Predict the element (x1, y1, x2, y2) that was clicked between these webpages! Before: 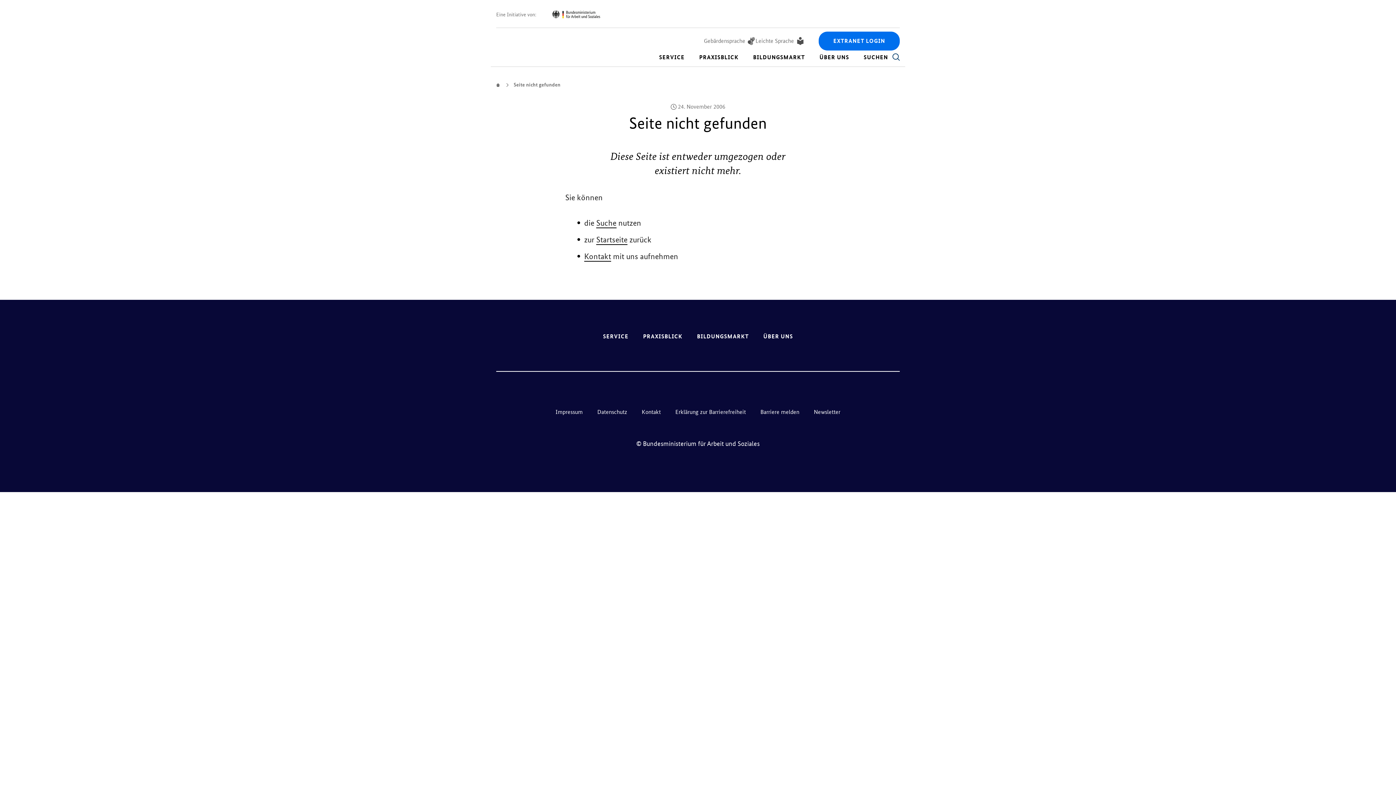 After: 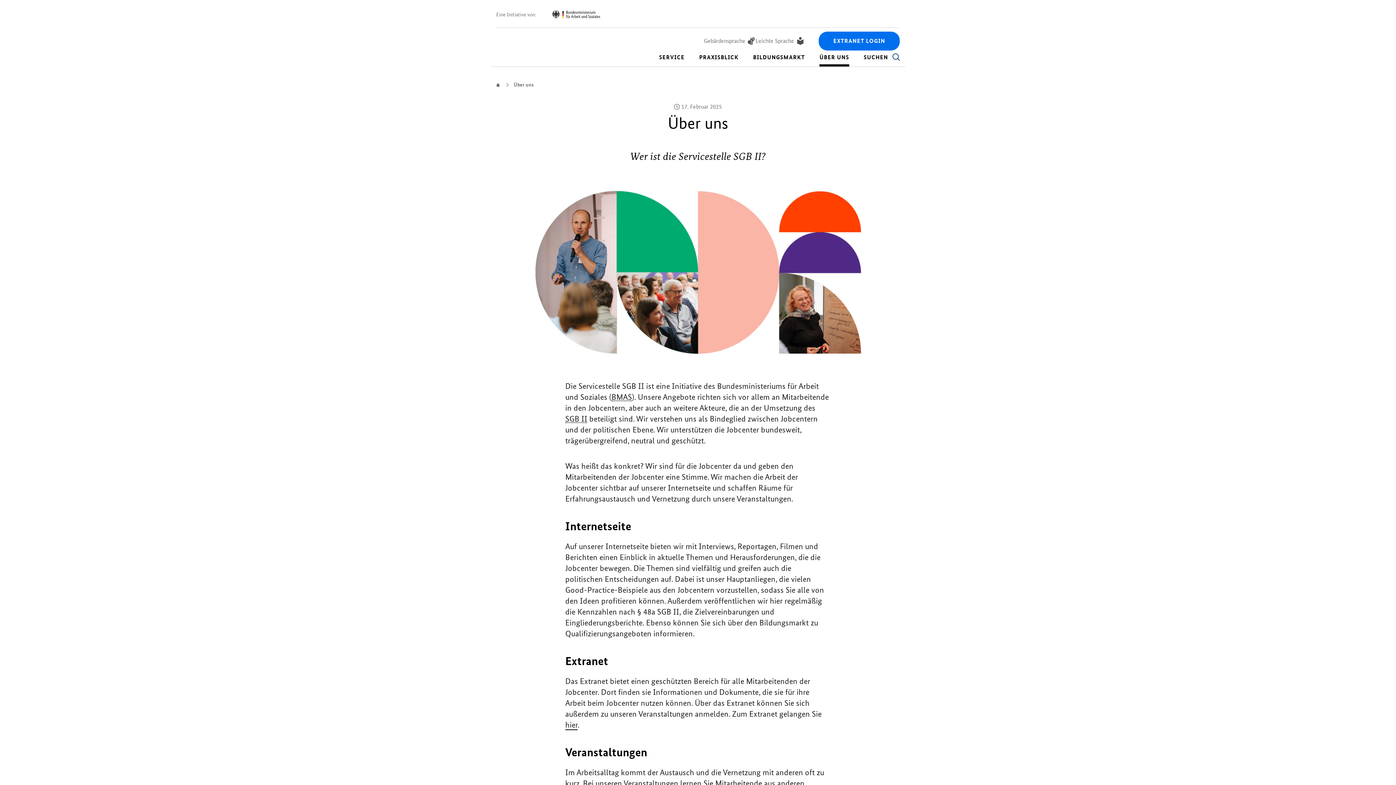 Action: bbox: (819, 53, 849, 66) label: ÜBER UNS